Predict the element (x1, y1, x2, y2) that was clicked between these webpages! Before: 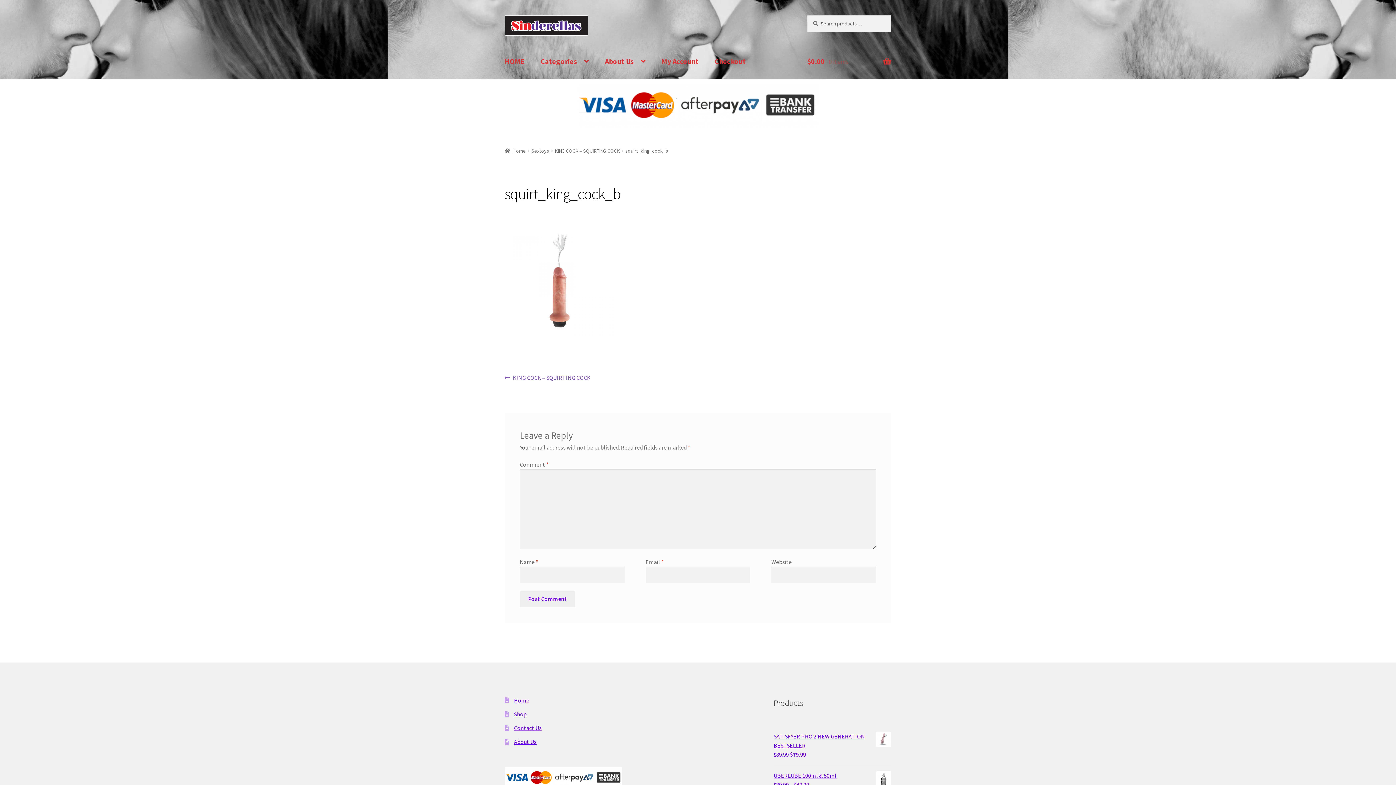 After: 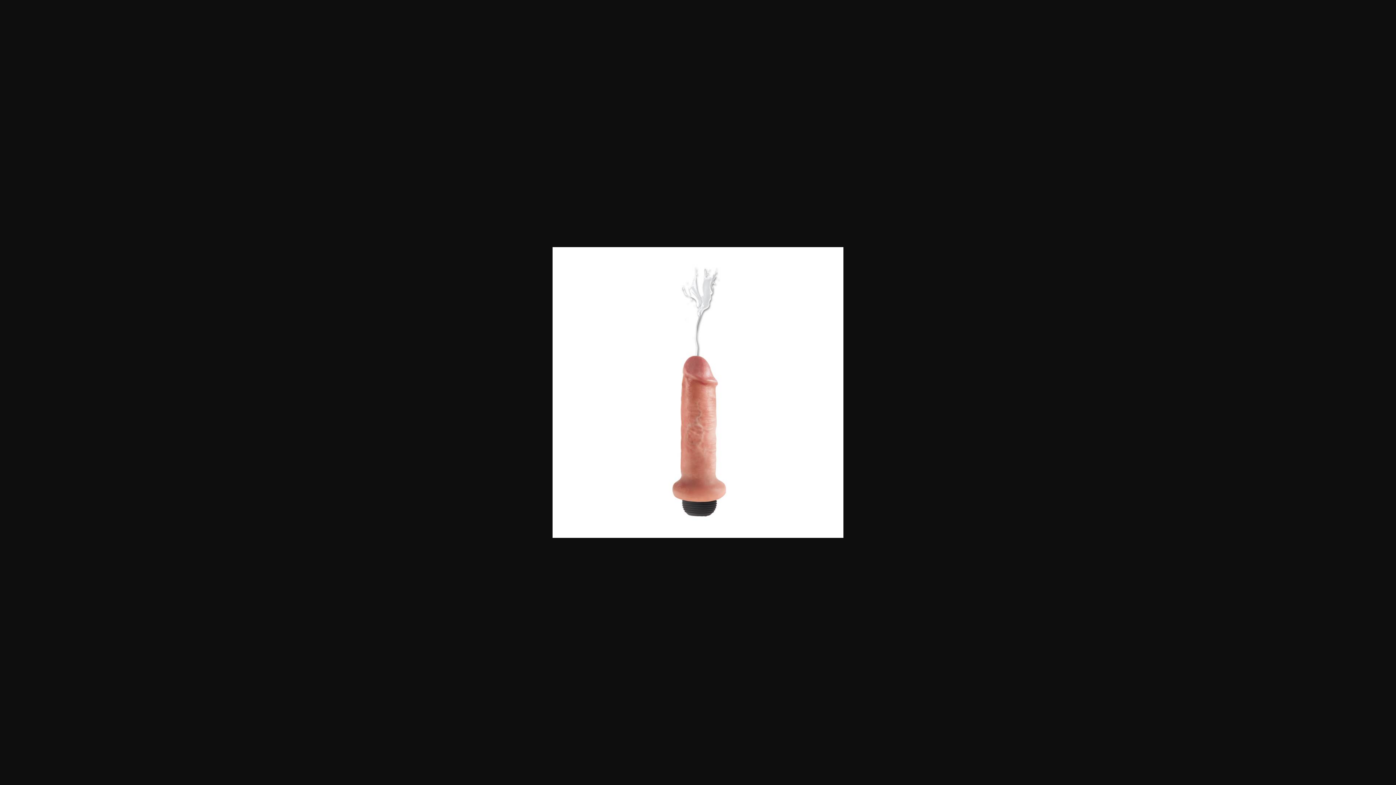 Action: bbox: (504, 226, 891, 335)